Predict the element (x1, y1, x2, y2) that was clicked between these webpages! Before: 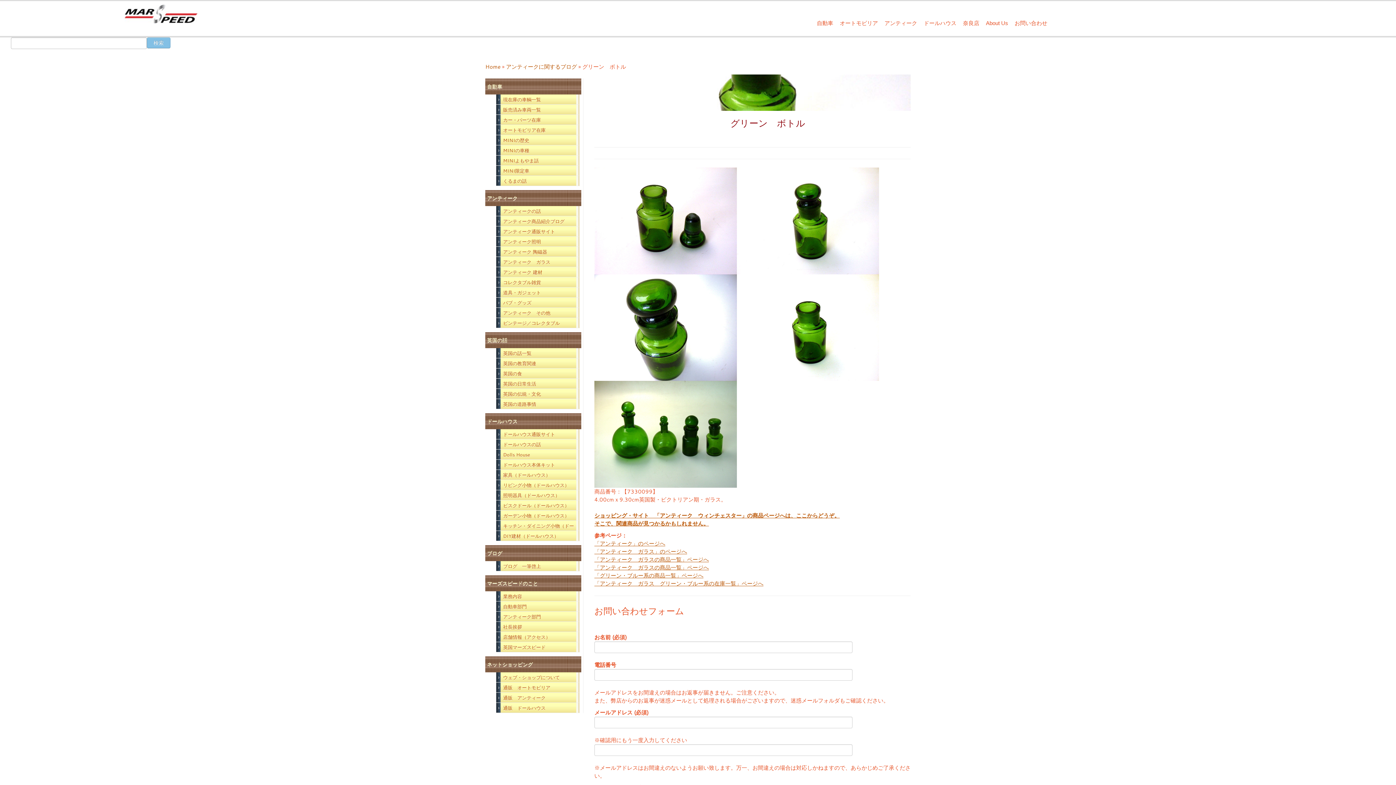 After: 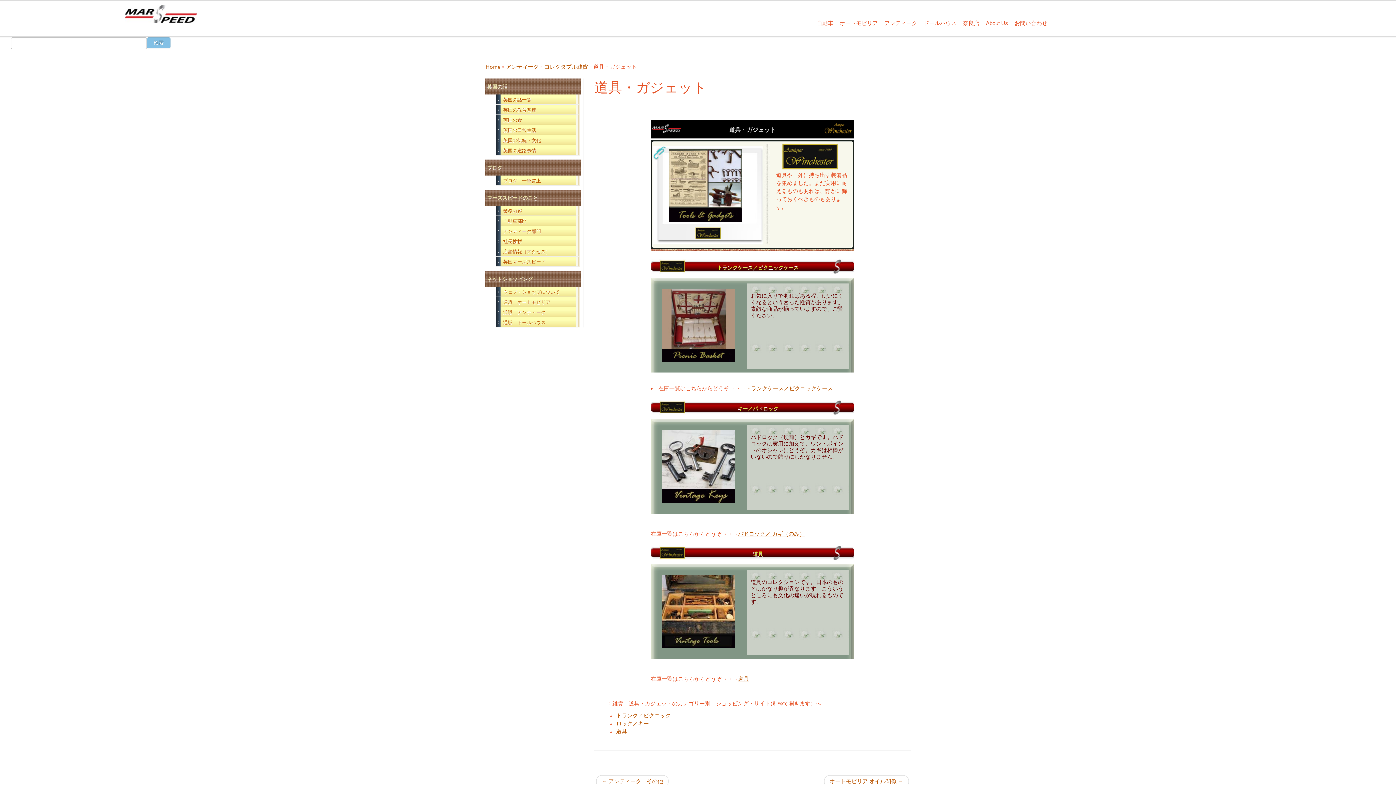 Action: bbox: (503, 289, 541, 296) label: 道具・ガジェット